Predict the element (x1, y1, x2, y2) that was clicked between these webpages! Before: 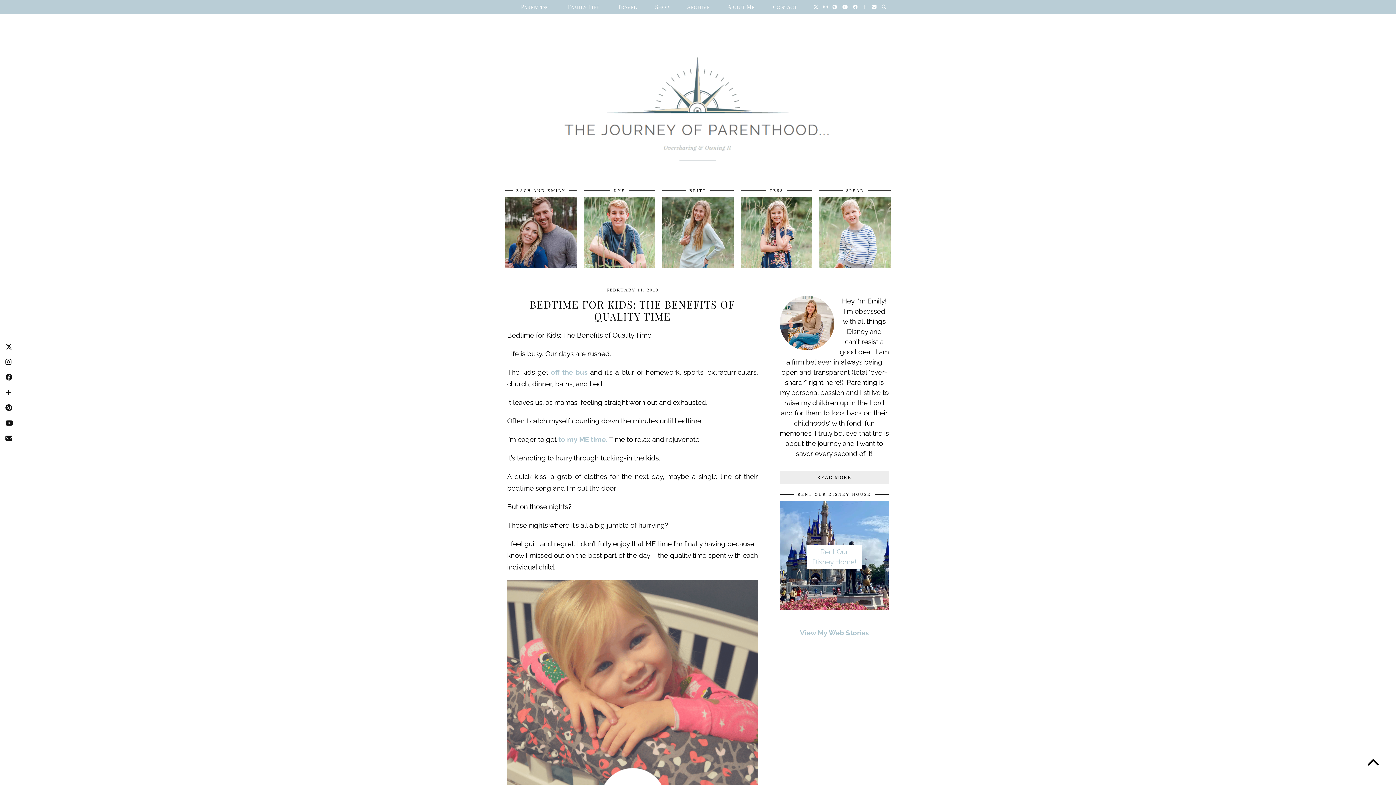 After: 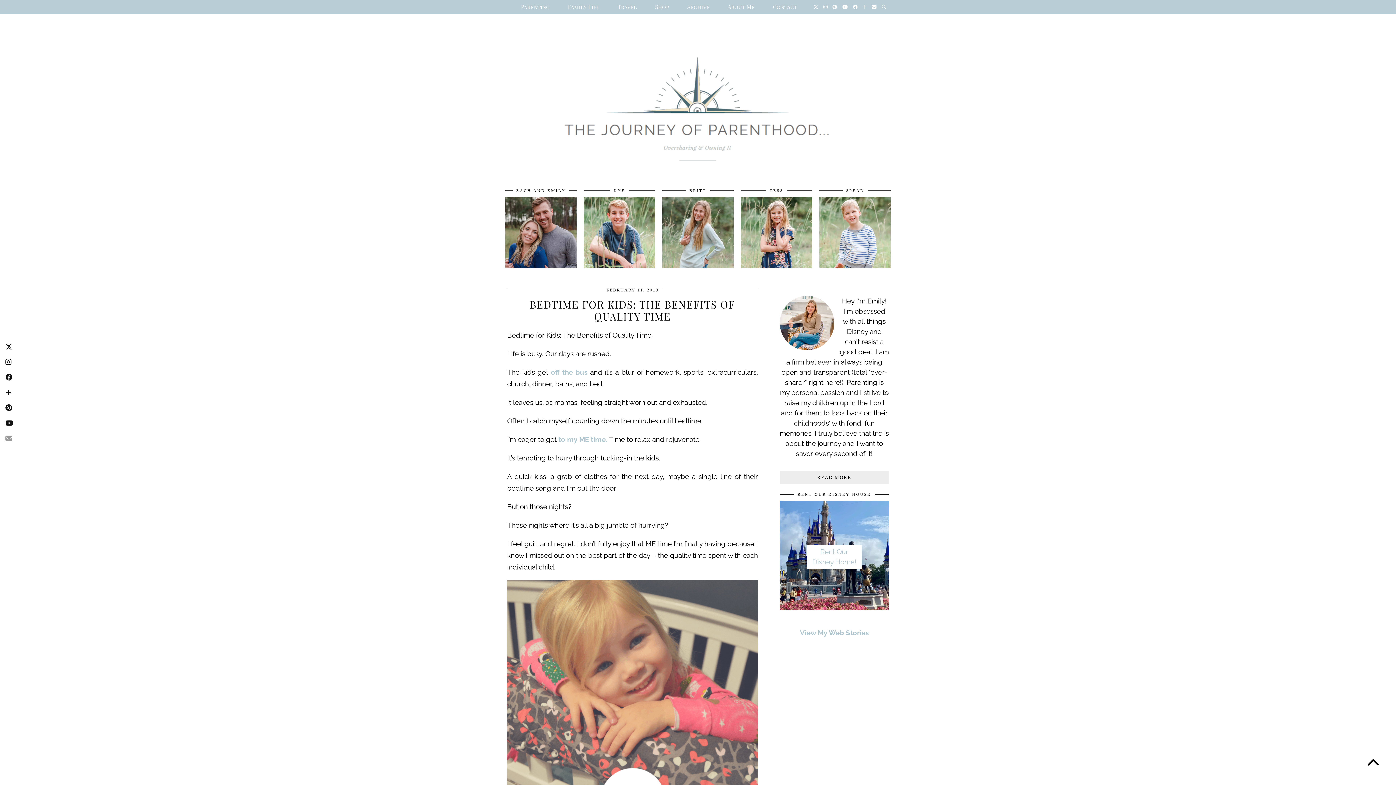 Action: bbox: (3, 430, 14, 446)